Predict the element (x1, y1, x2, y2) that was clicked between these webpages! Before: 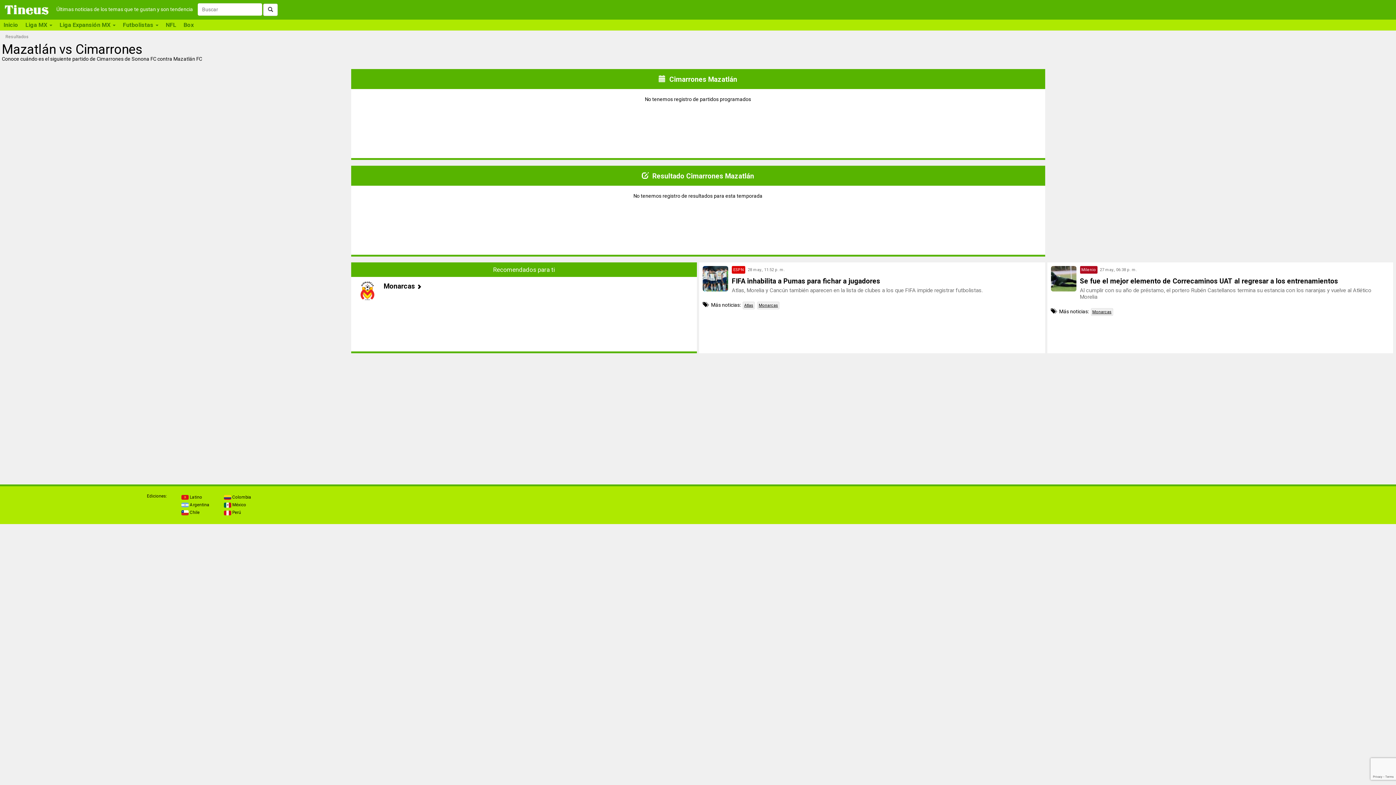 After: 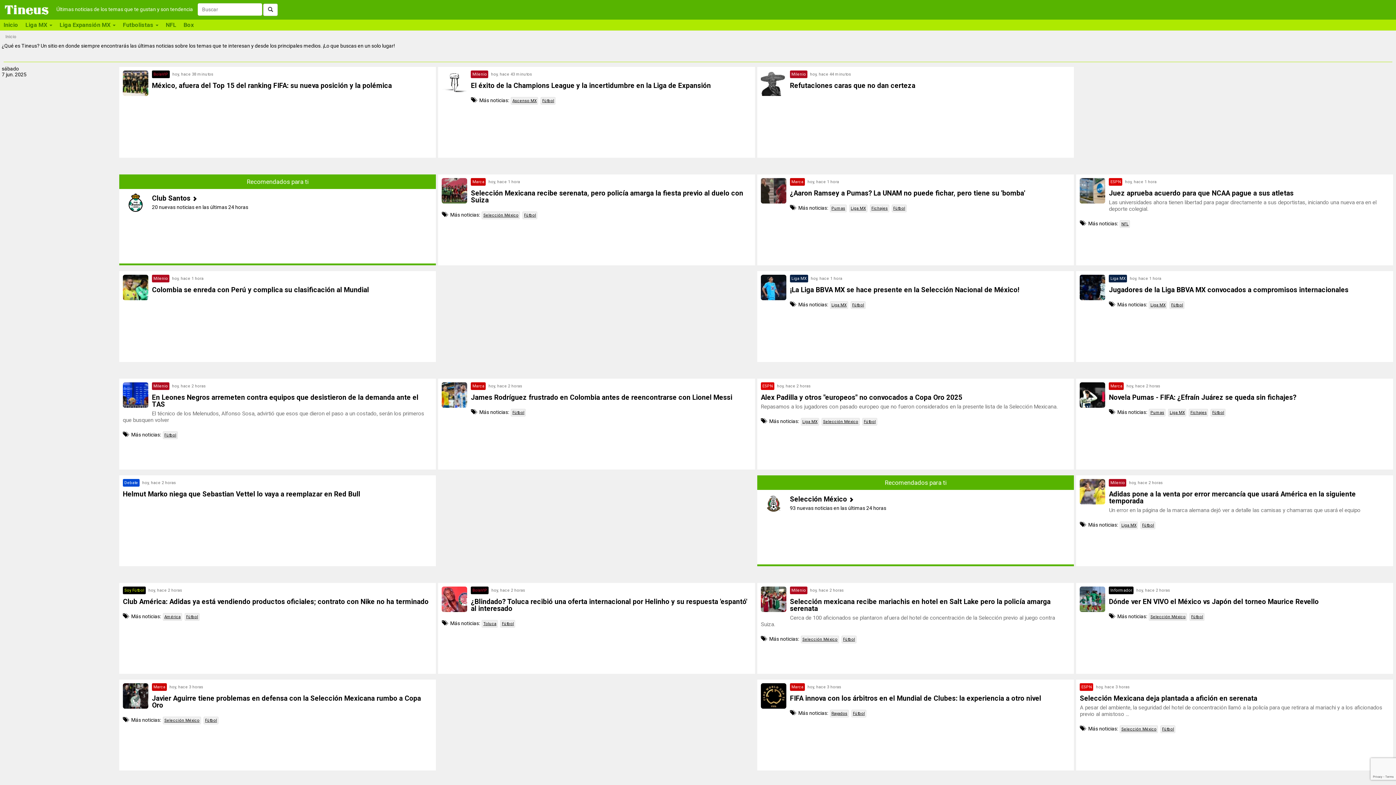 Action: bbox: (-1, 6, 55, 12)